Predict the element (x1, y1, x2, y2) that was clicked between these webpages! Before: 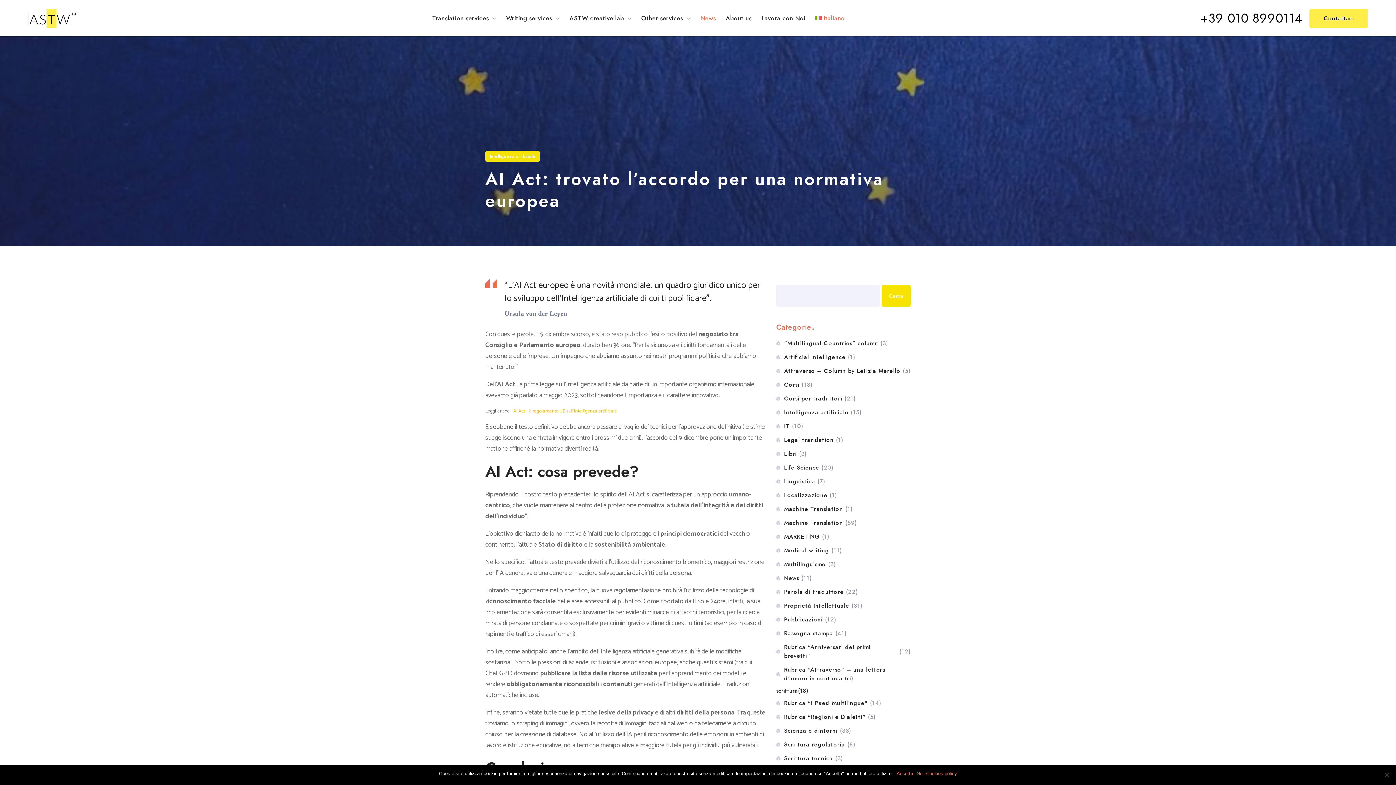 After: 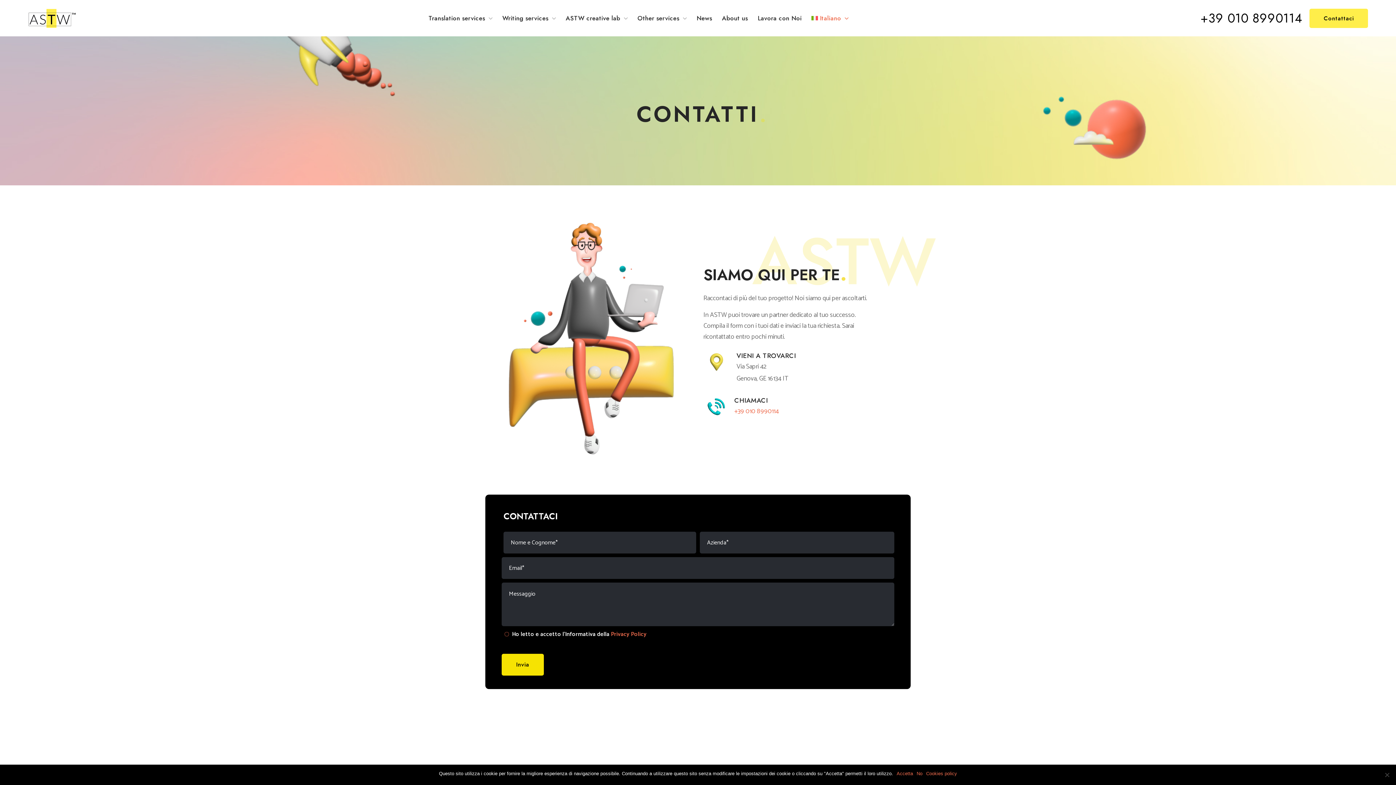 Action: label: Contattaci bbox: (1309, 8, 1368, 27)